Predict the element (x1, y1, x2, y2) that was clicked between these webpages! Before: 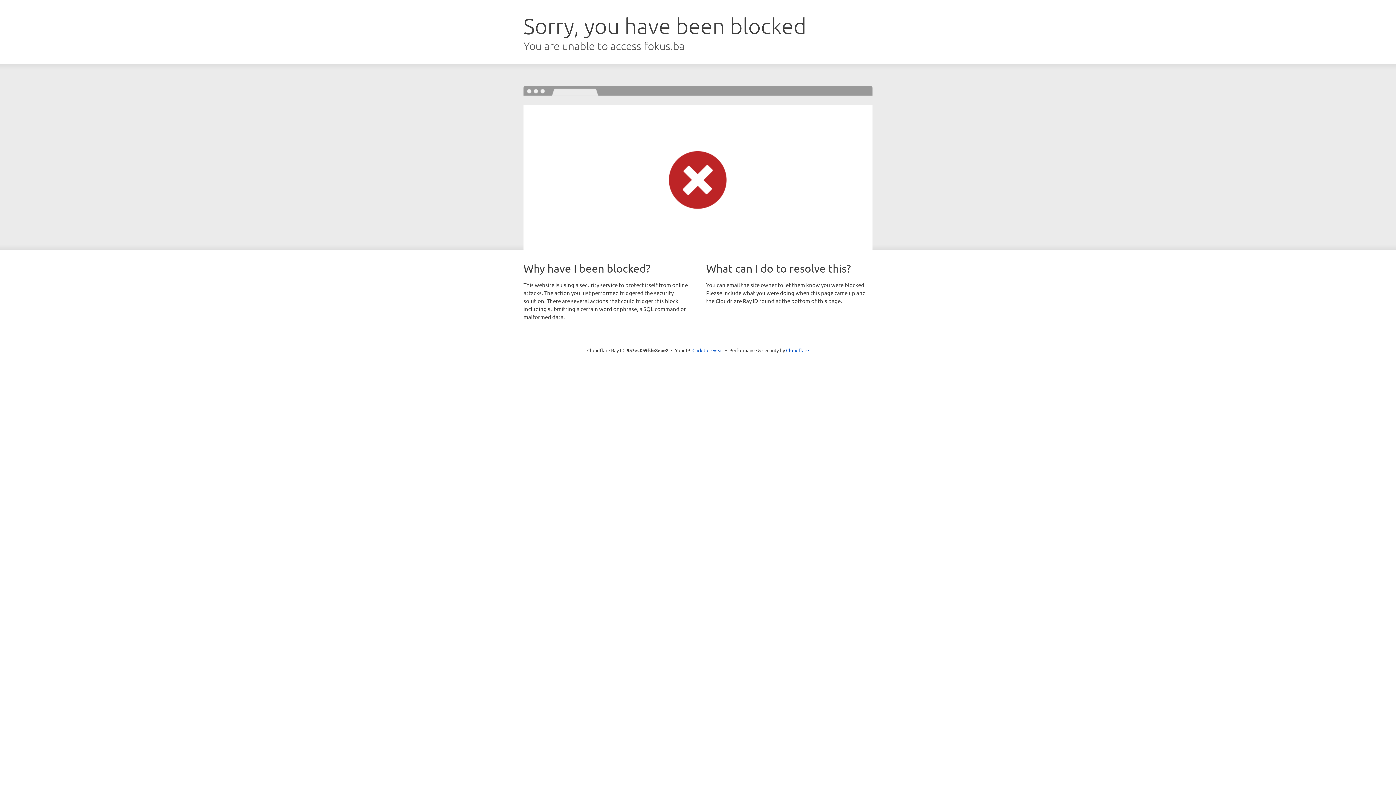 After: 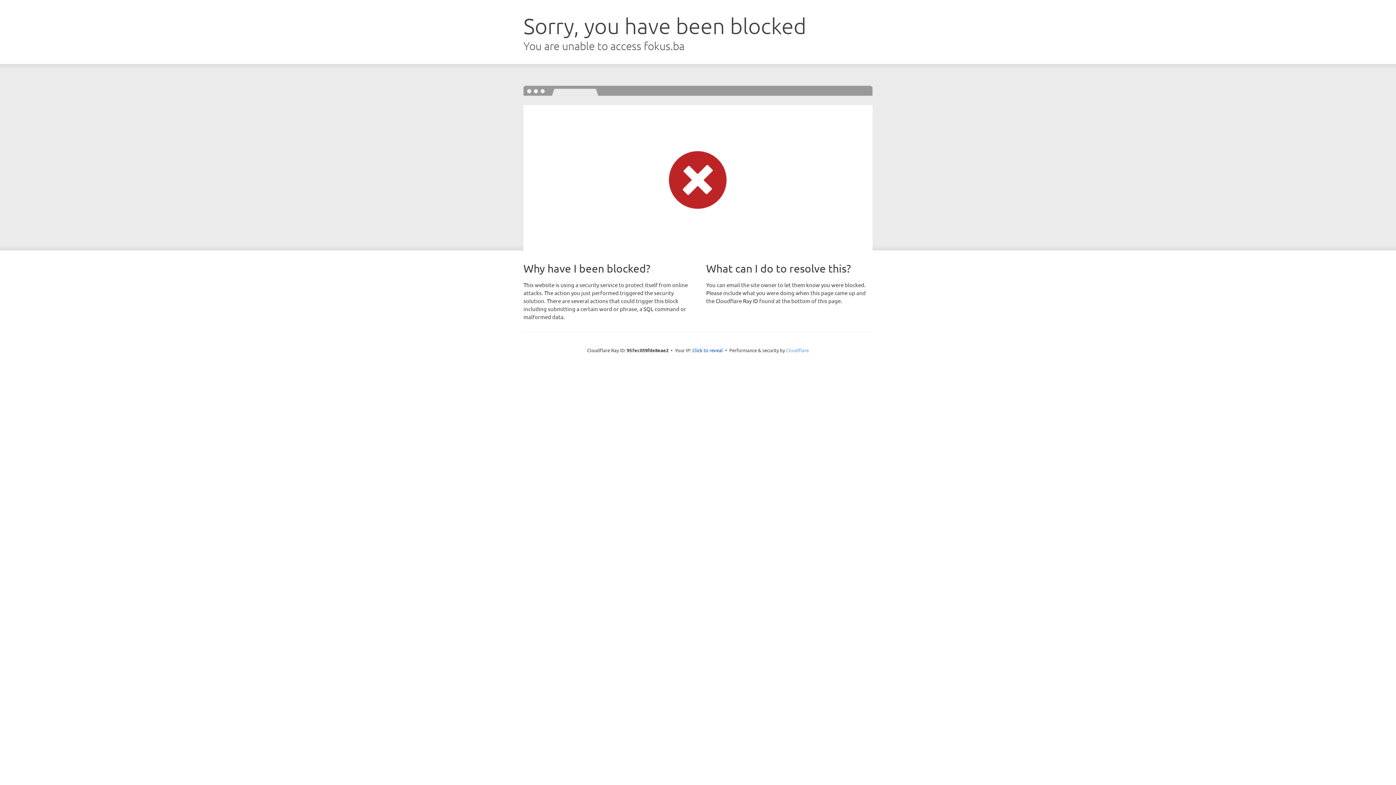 Action: label: Cloudflare bbox: (786, 347, 809, 353)